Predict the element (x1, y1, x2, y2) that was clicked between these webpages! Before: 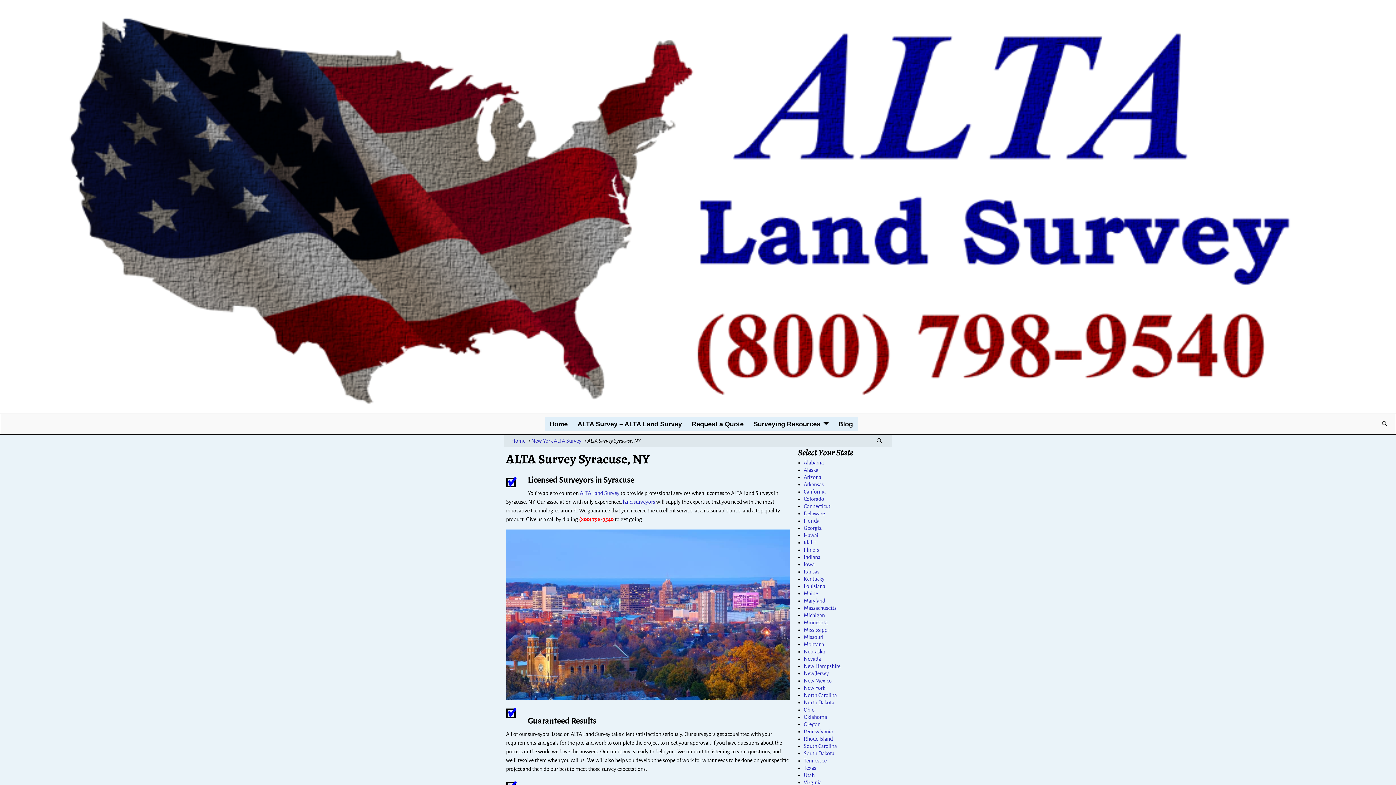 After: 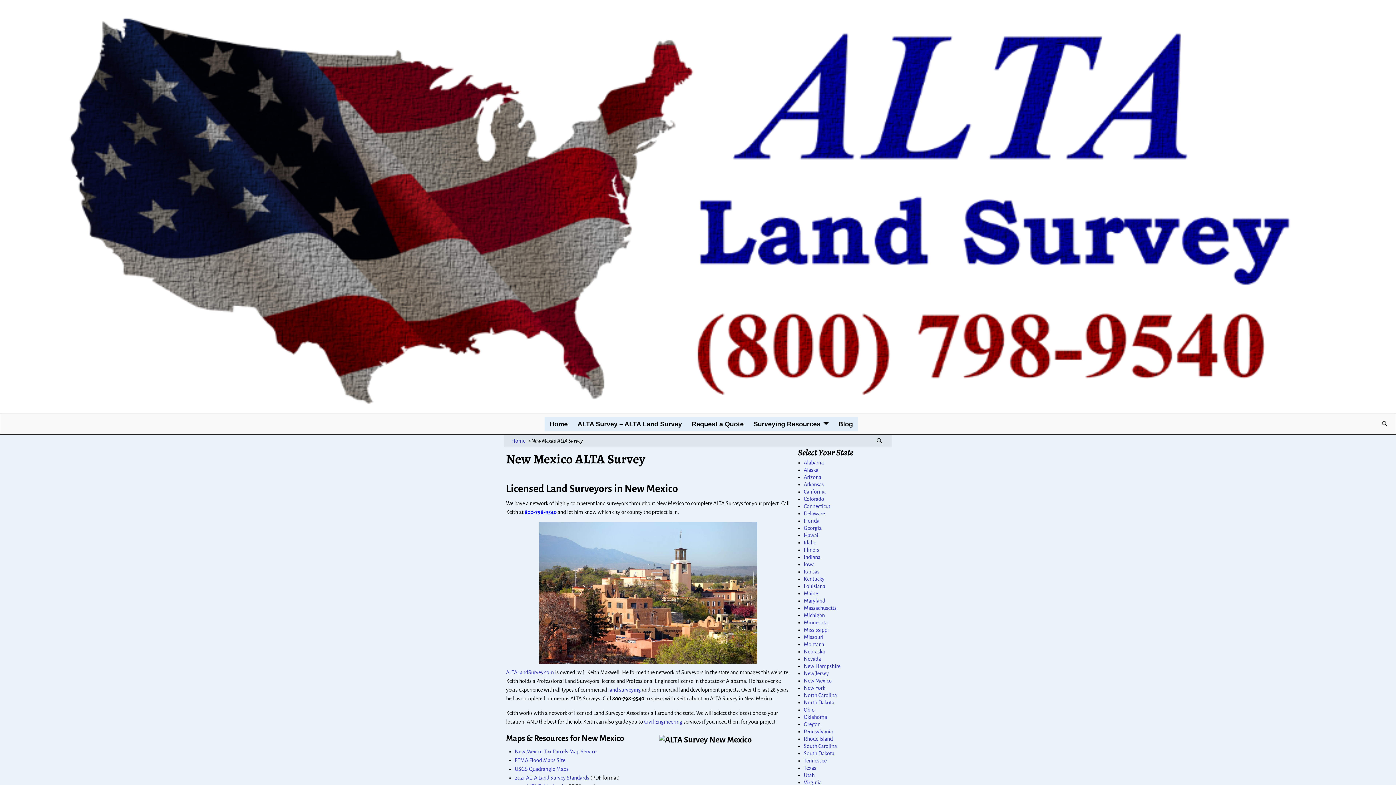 Action: bbox: (804, 678, 832, 683) label: New Mexico